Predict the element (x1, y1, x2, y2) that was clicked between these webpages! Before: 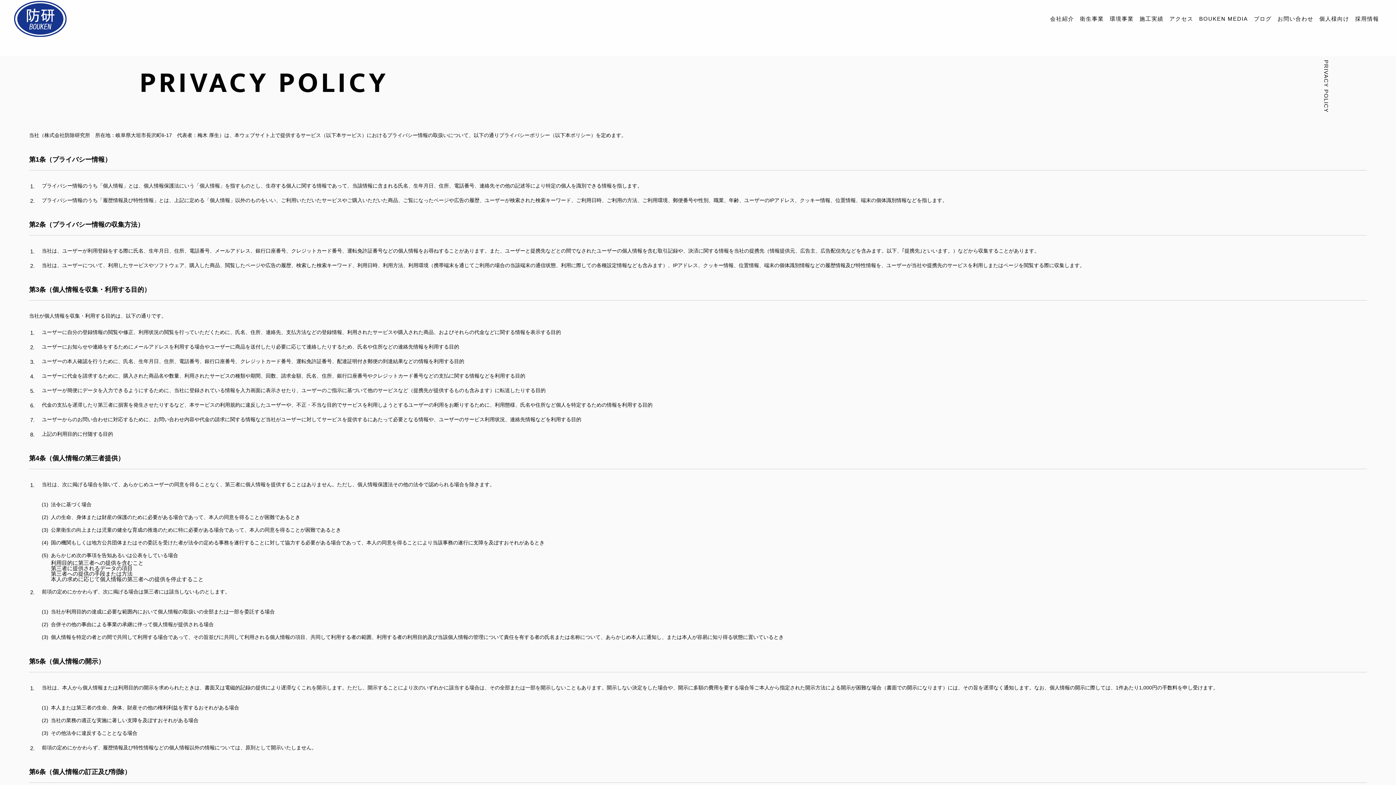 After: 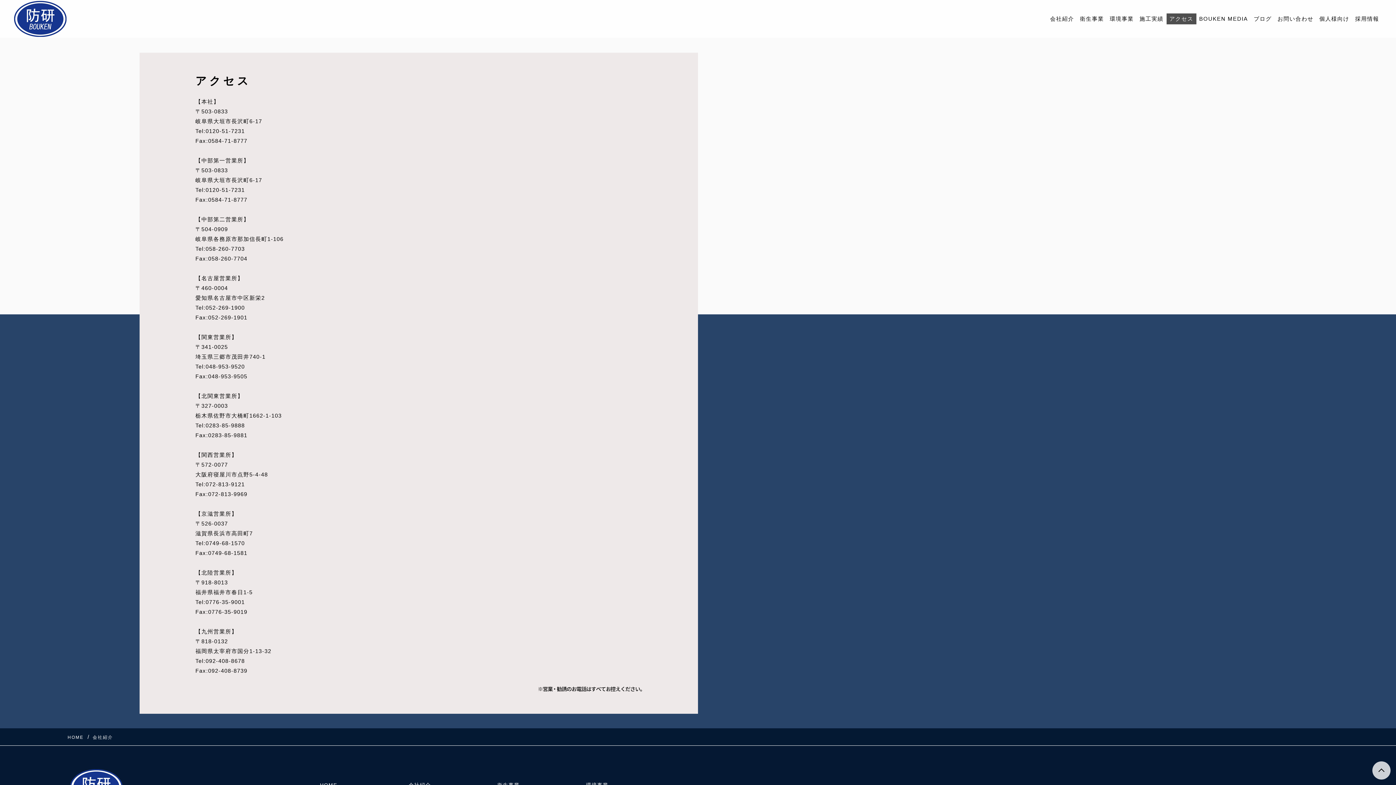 Action: label: アクセス bbox: (1166, 13, 1196, 24)